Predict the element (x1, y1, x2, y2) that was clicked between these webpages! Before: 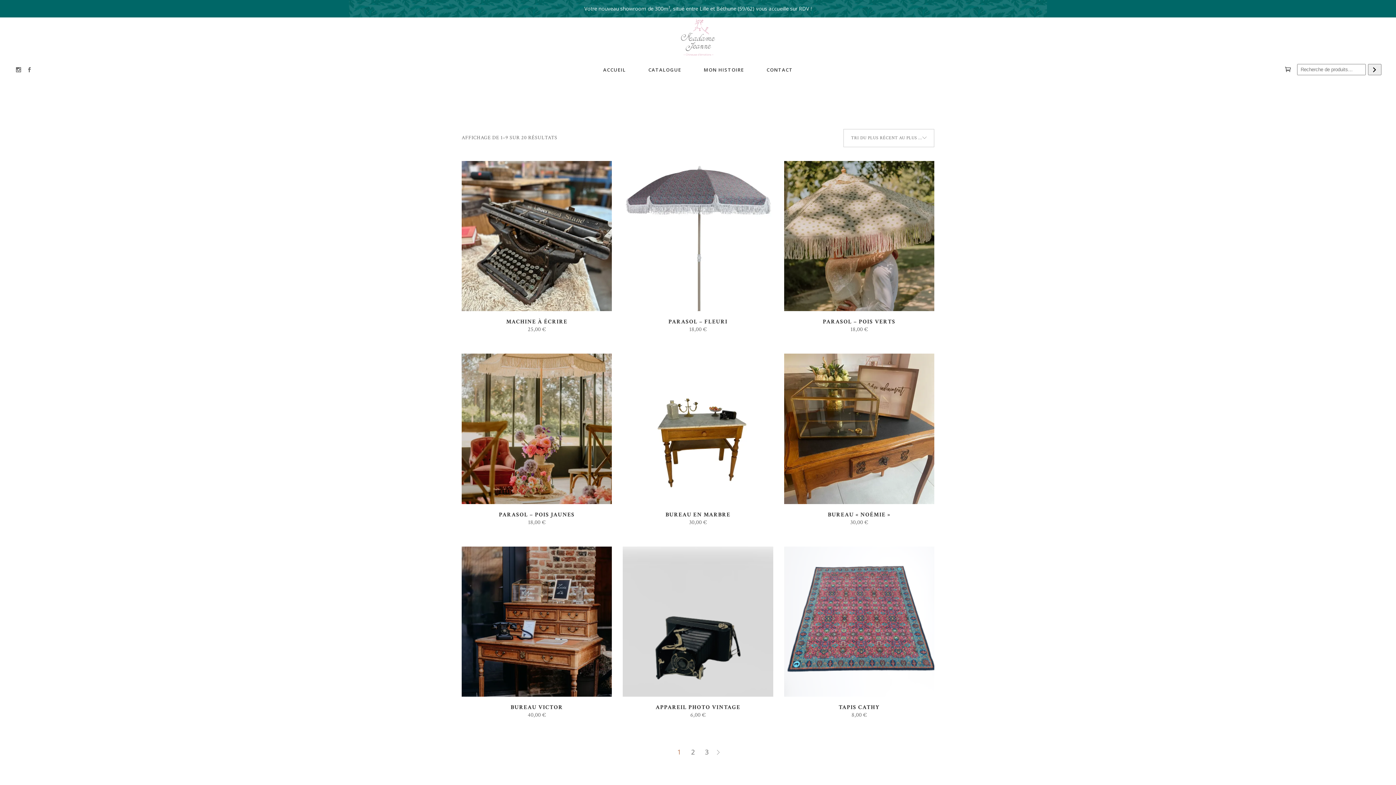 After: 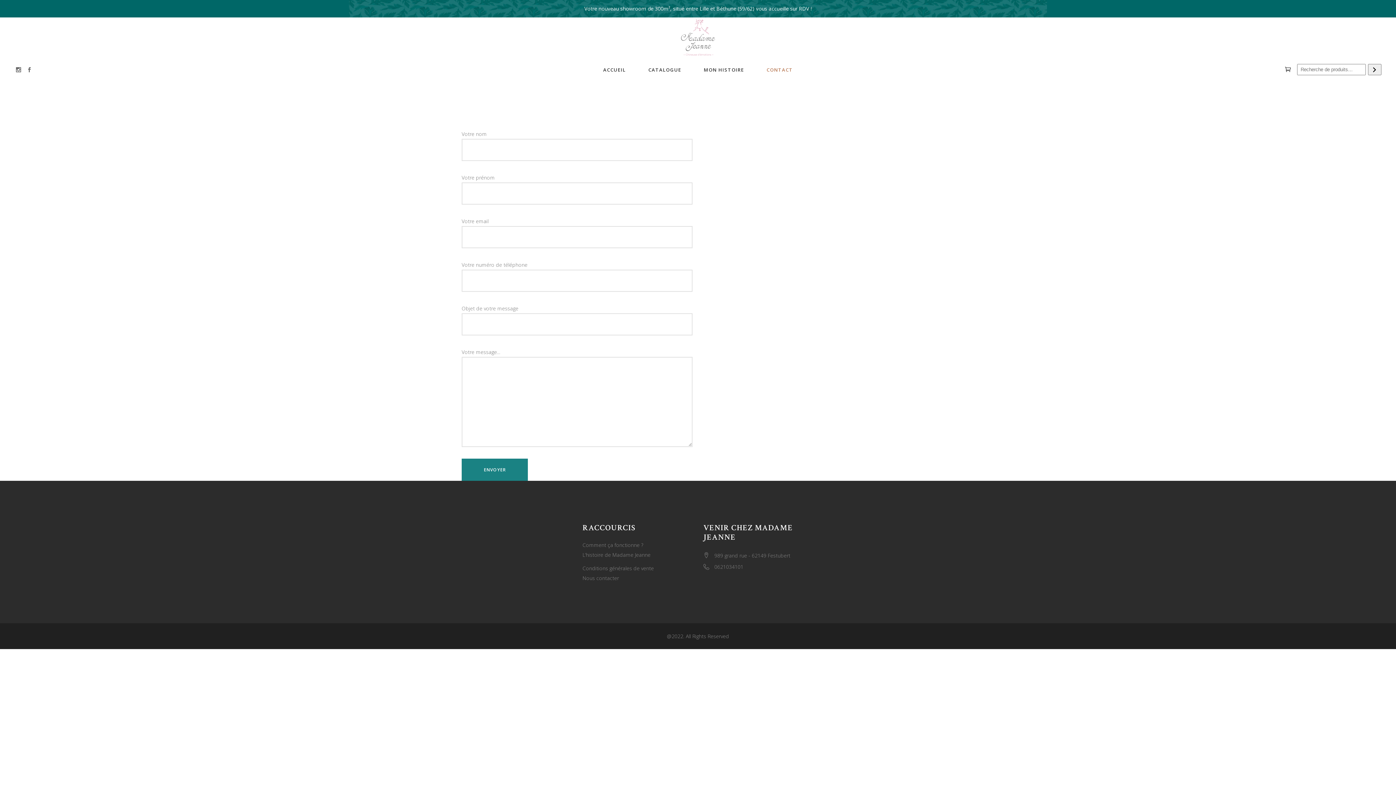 Action: label: CONTACT bbox: (755, 57, 804, 81)